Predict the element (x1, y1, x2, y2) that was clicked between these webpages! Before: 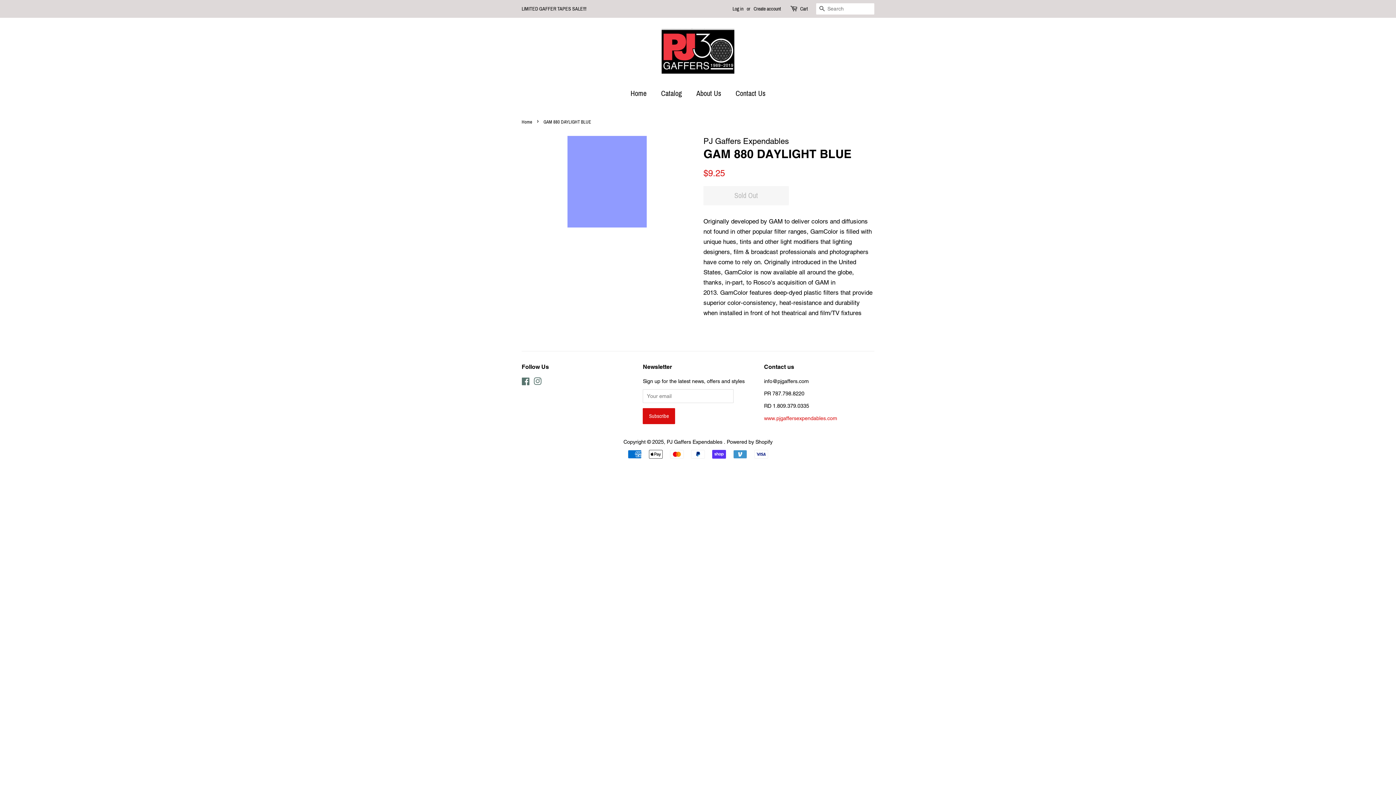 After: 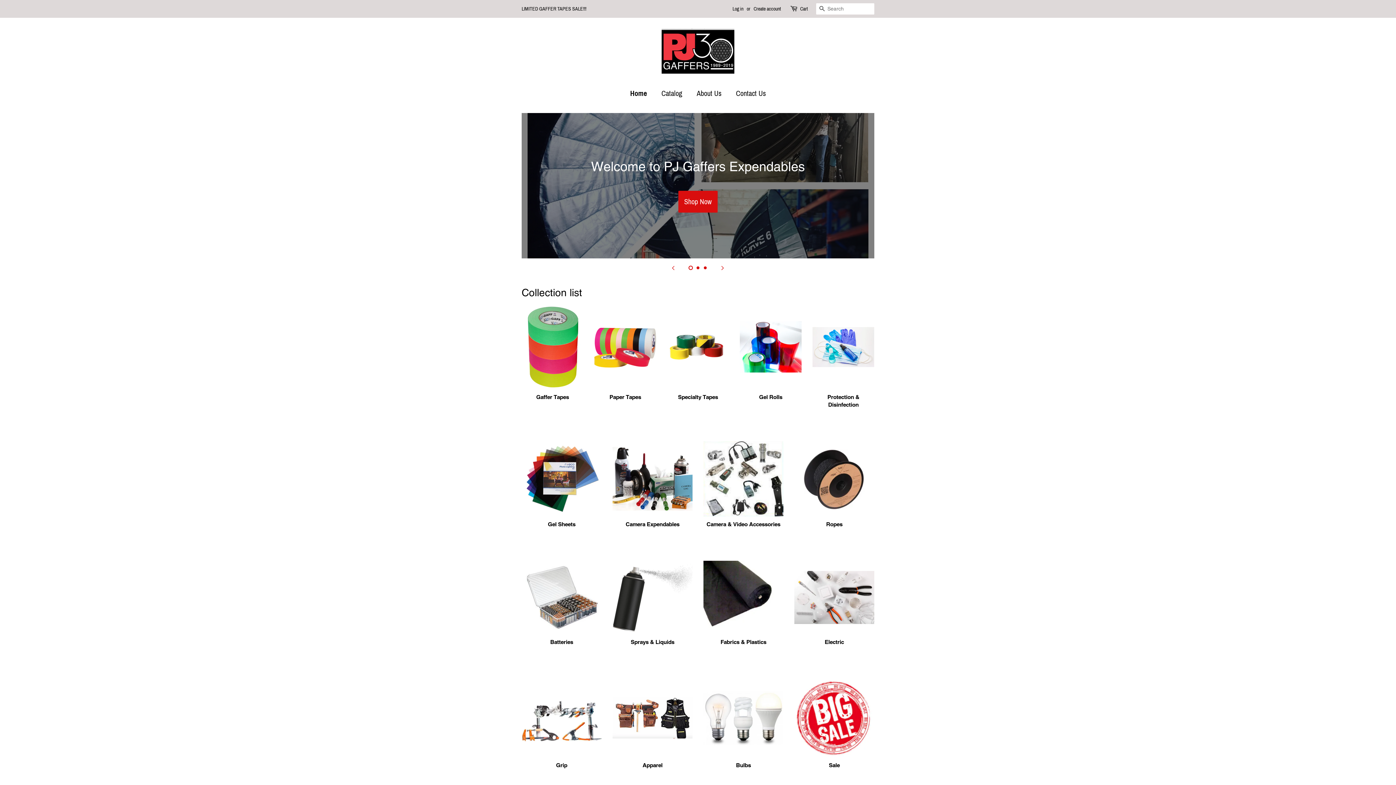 Action: label: Home bbox: (630, 84, 654, 102)